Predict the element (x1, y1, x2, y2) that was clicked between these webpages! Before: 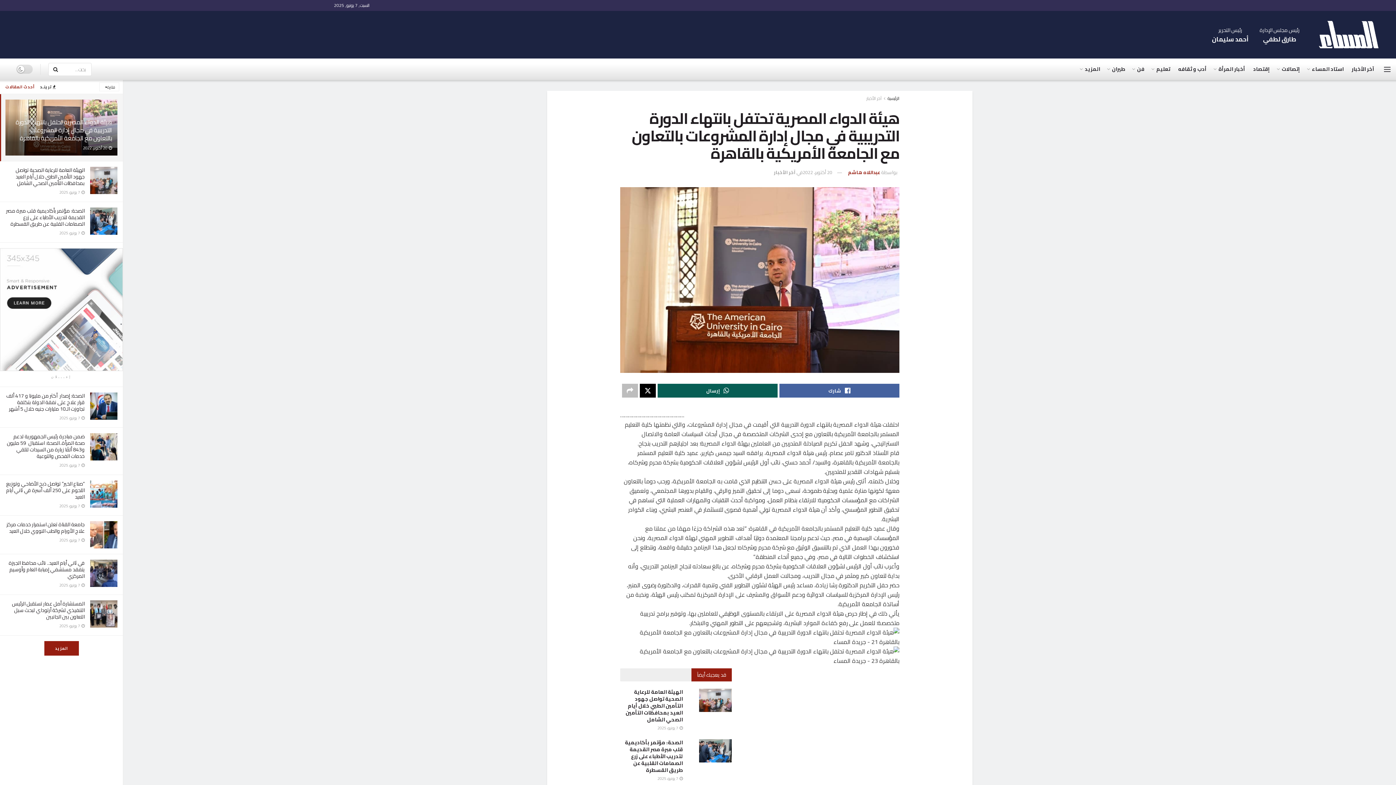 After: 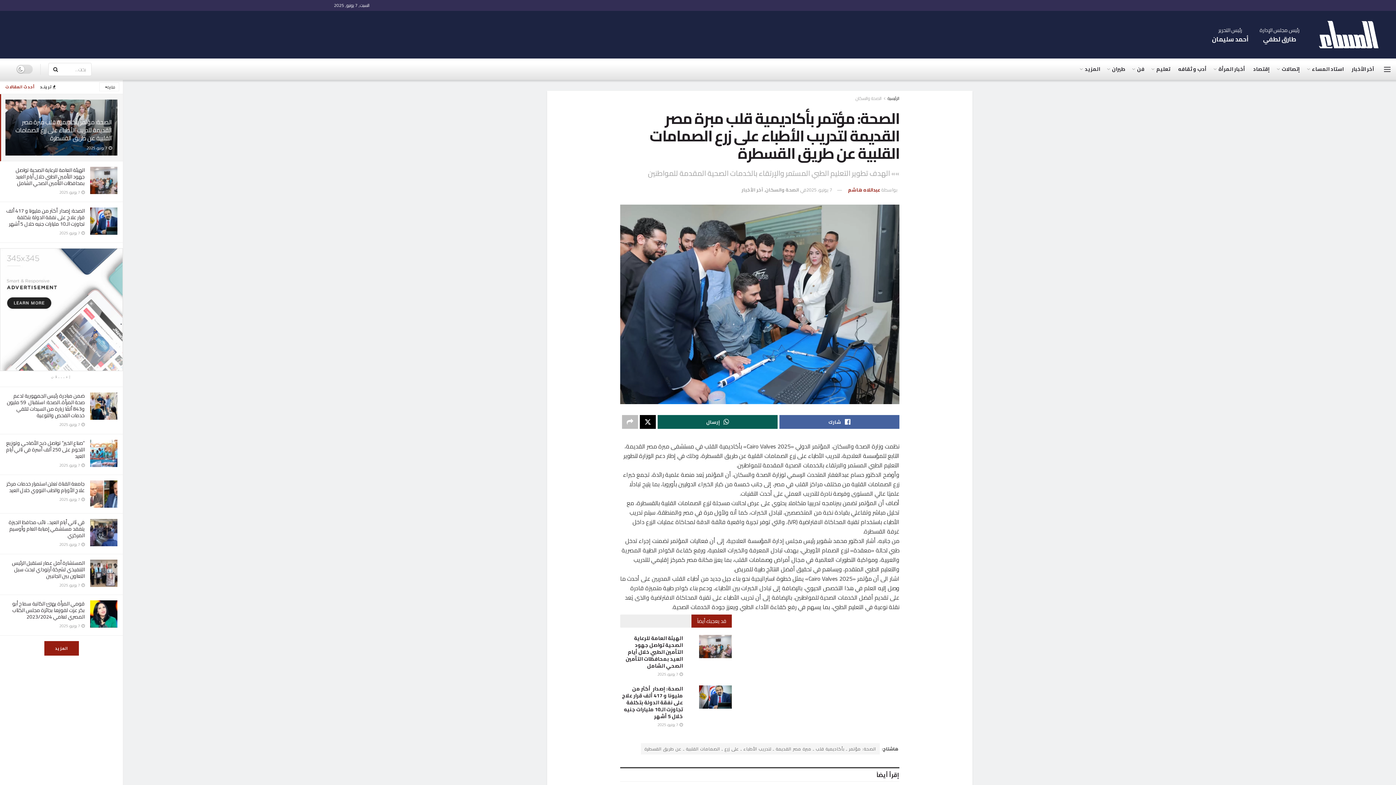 Action: bbox: (699, 739, 732, 763) label: Read article: الصحة: مؤتمر بأكاديمية قلب مبرة مصر القديمة لتدريب الأطباء على زرع الصمامات القلبية عن طريق القسطرة